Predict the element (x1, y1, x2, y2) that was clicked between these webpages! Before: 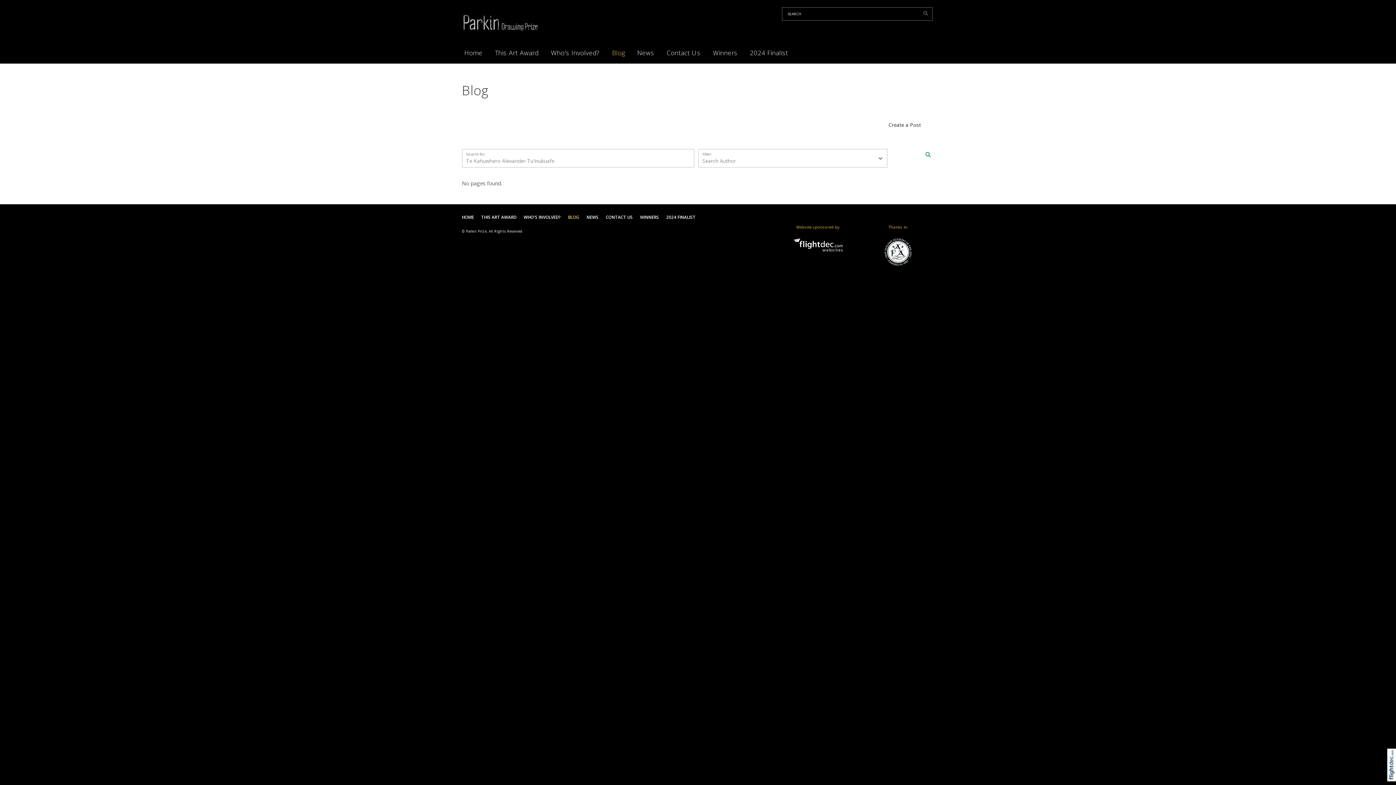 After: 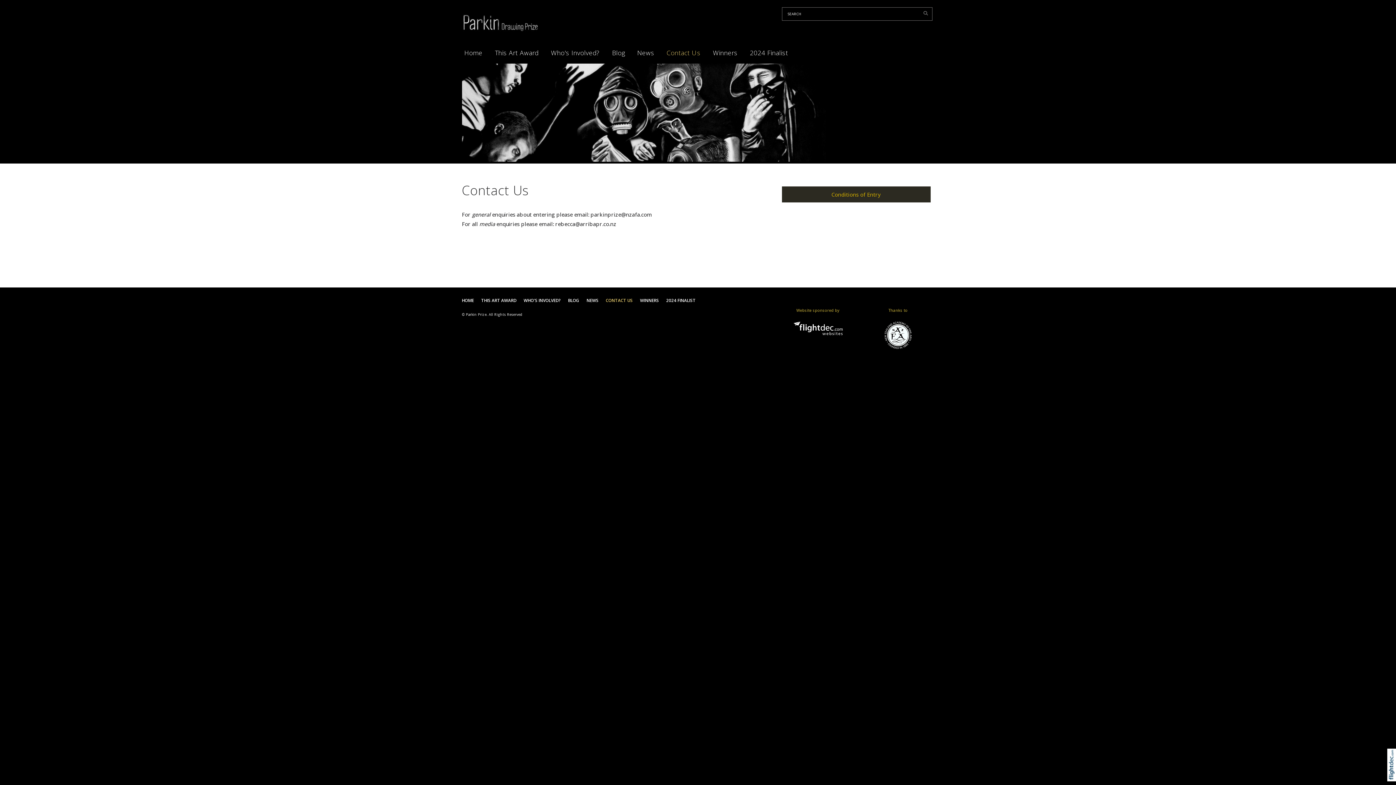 Action: bbox: (606, 213, 640, 221) label: CONTACT US